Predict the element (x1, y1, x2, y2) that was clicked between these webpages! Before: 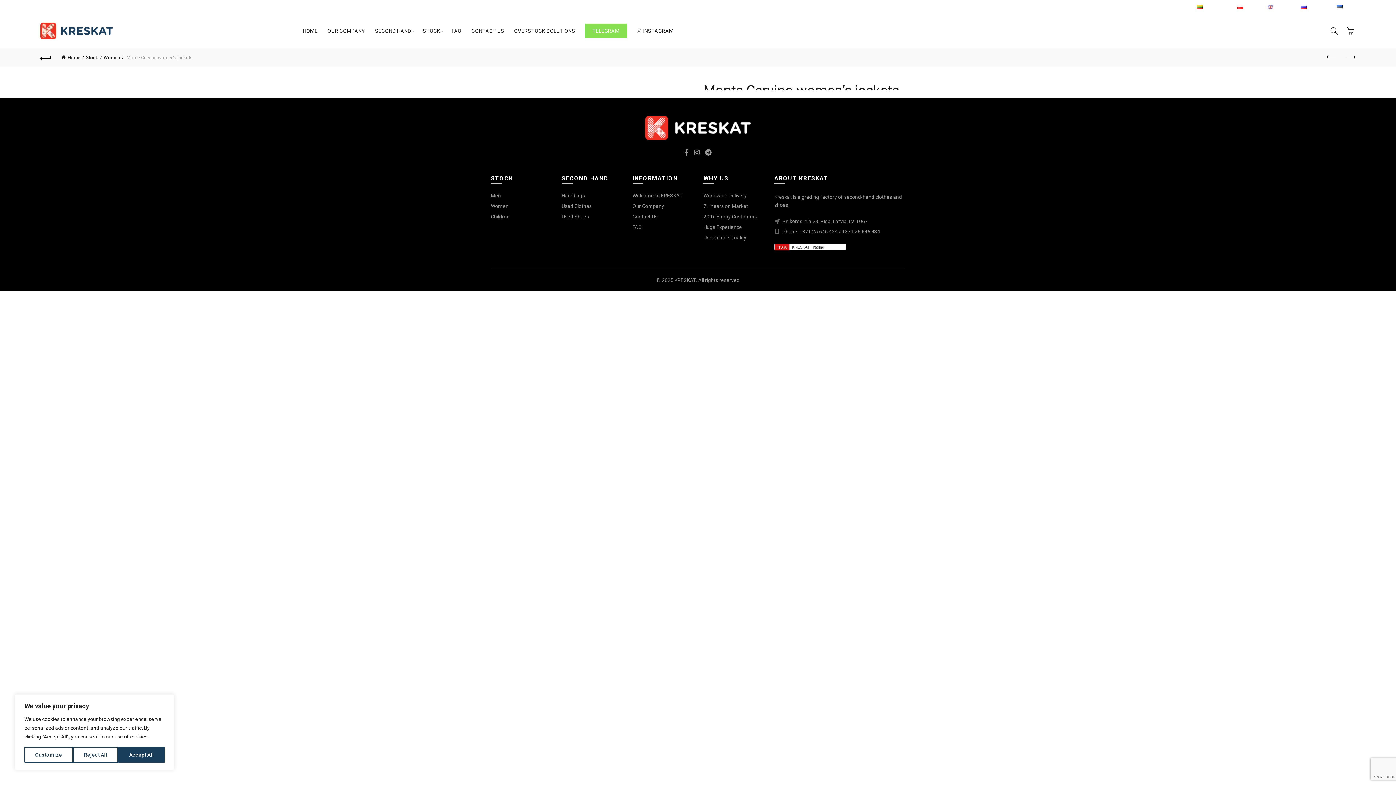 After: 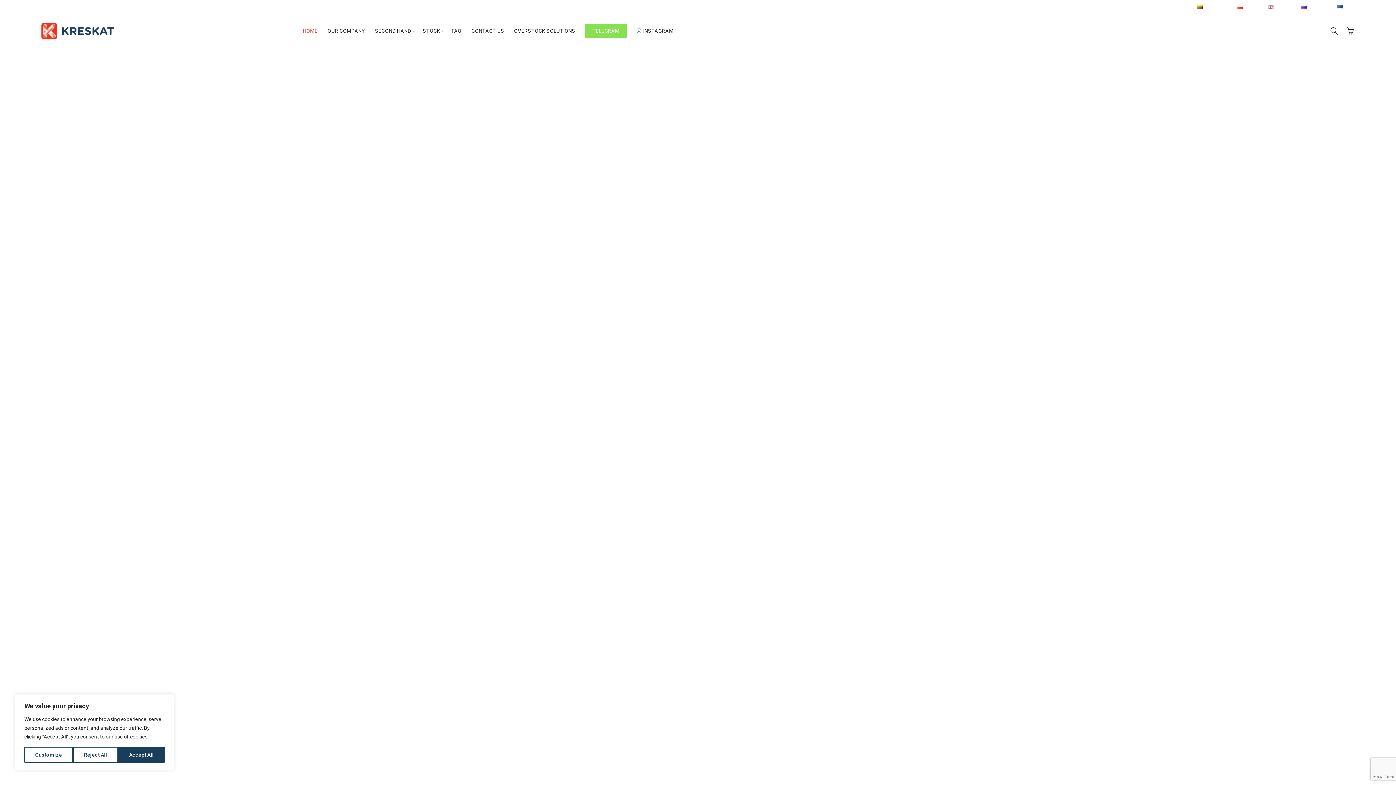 Action: bbox: (632, 192, 682, 198) label: Welcome to KRESKAT